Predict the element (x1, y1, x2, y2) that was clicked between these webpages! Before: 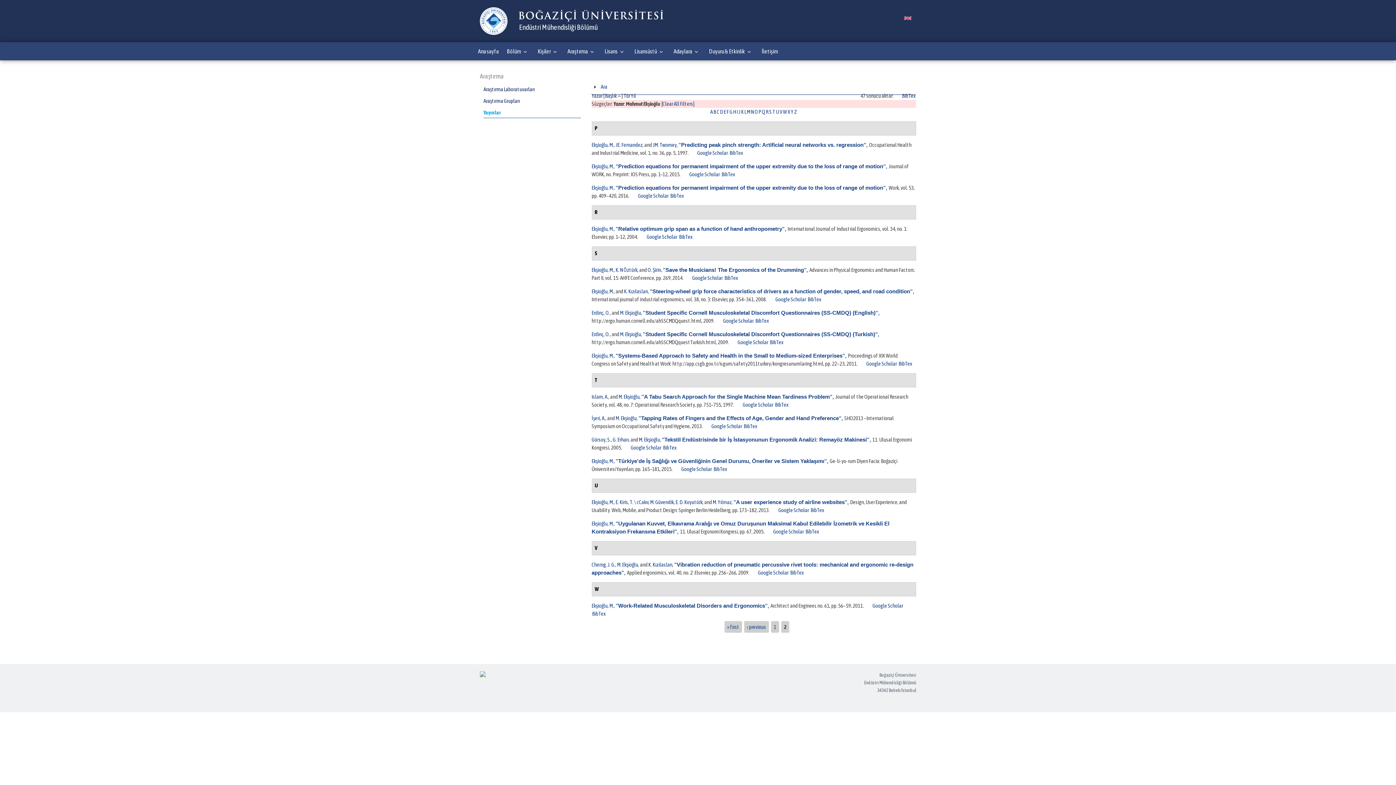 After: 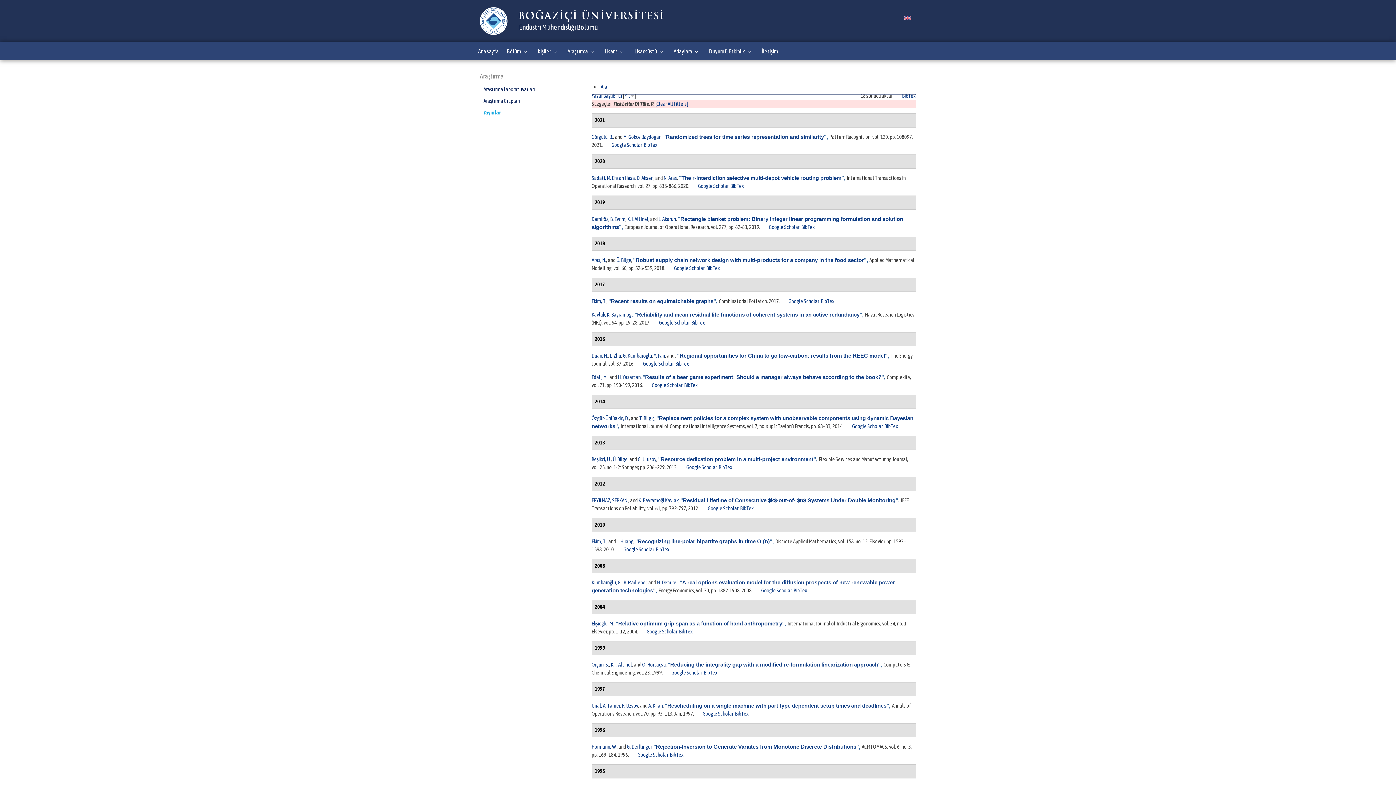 Action: bbox: (766, 108, 768, 114) label: R